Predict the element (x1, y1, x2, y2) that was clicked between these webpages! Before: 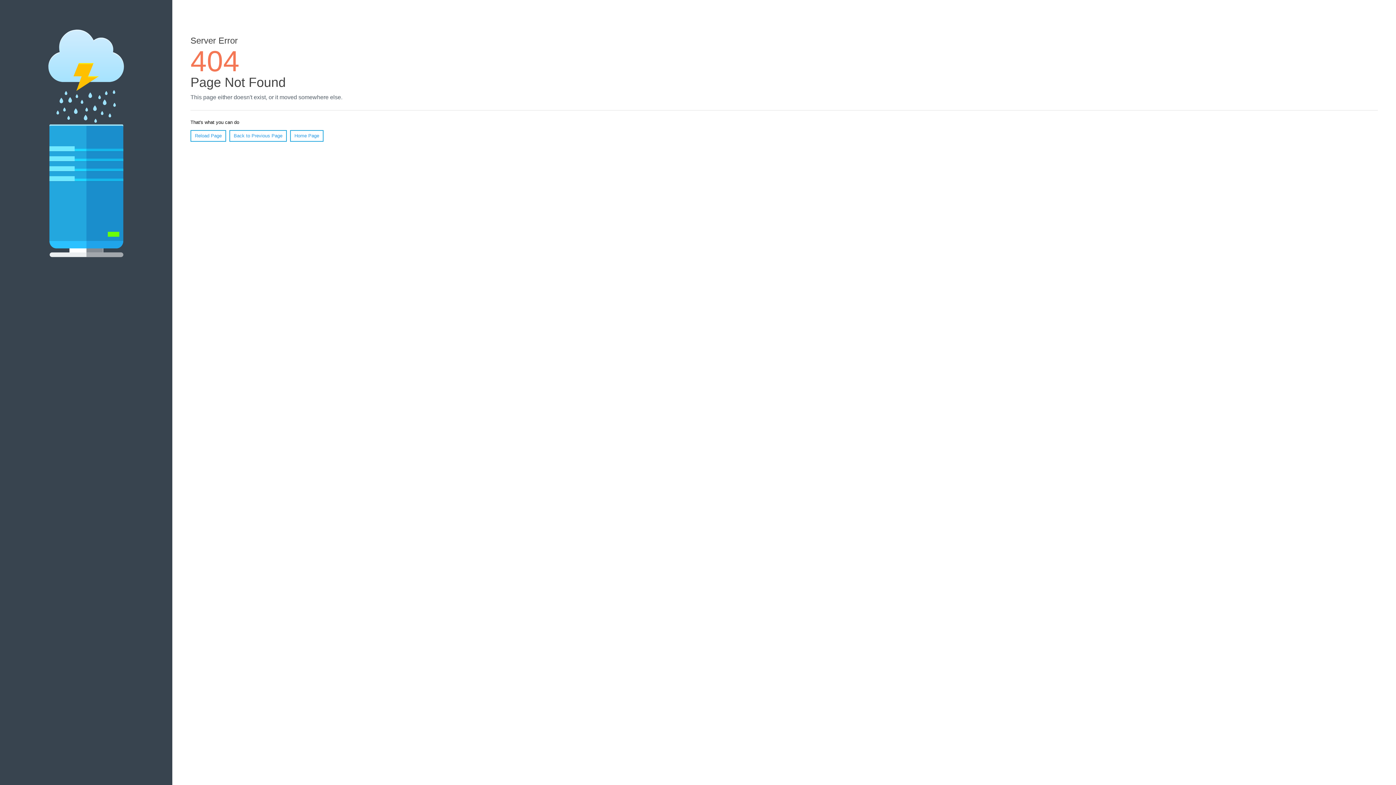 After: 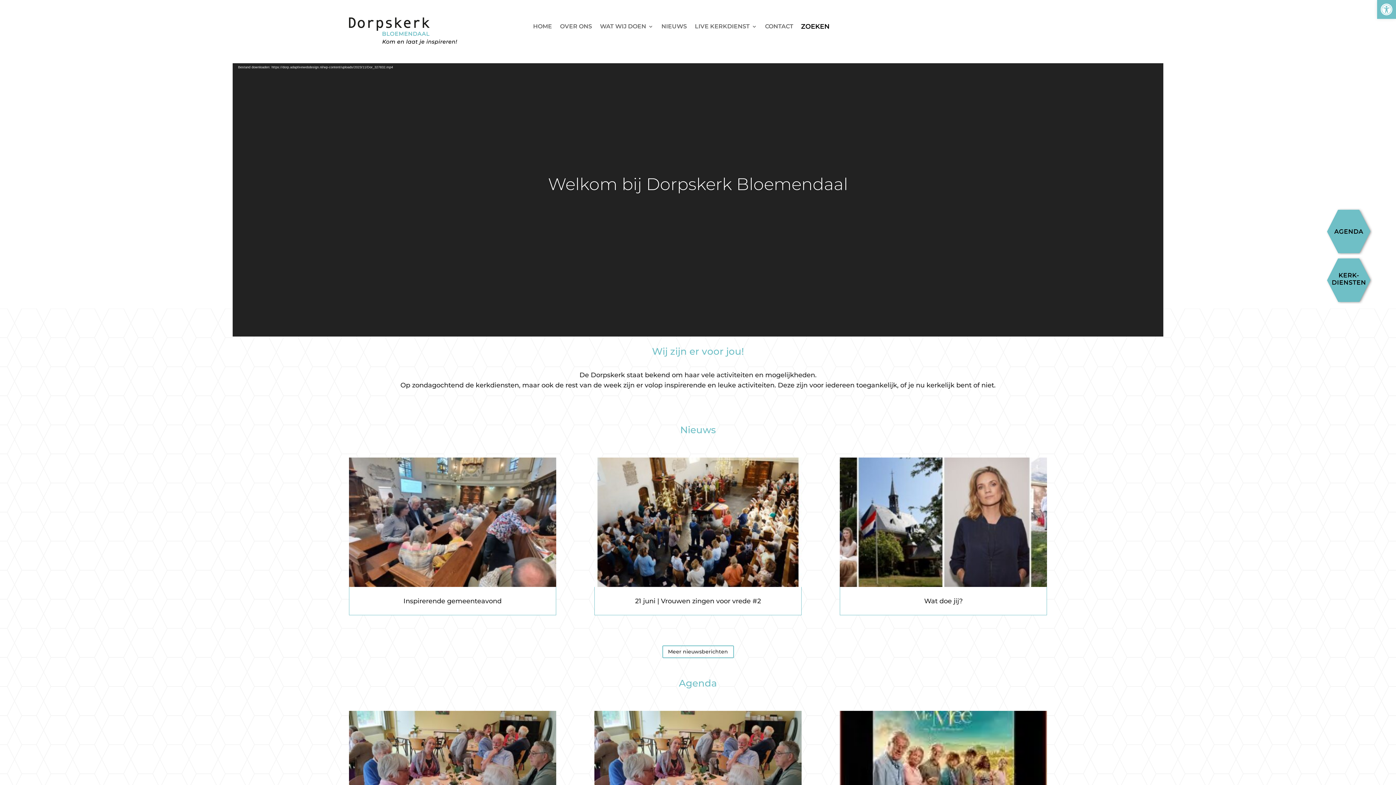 Action: label: Home Page bbox: (290, 130, 323, 141)